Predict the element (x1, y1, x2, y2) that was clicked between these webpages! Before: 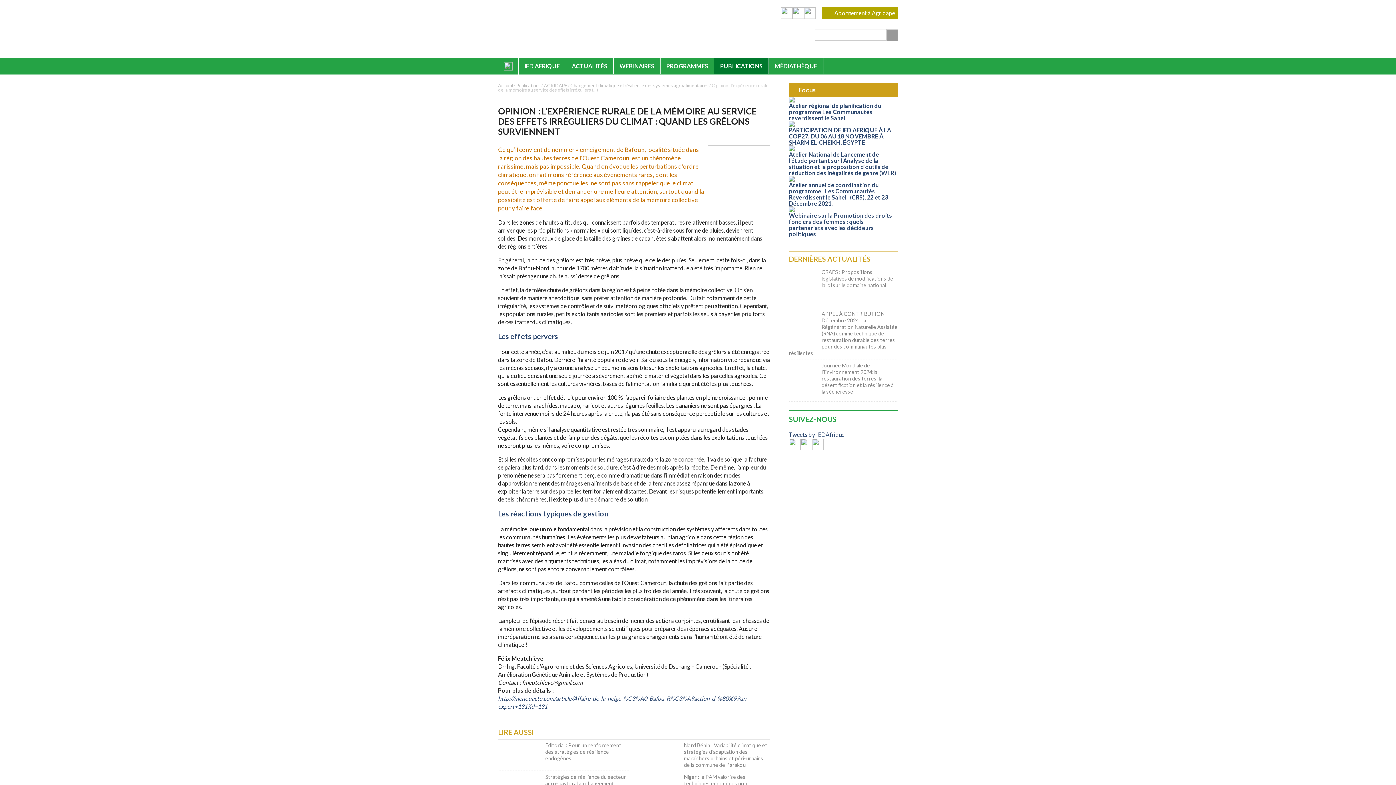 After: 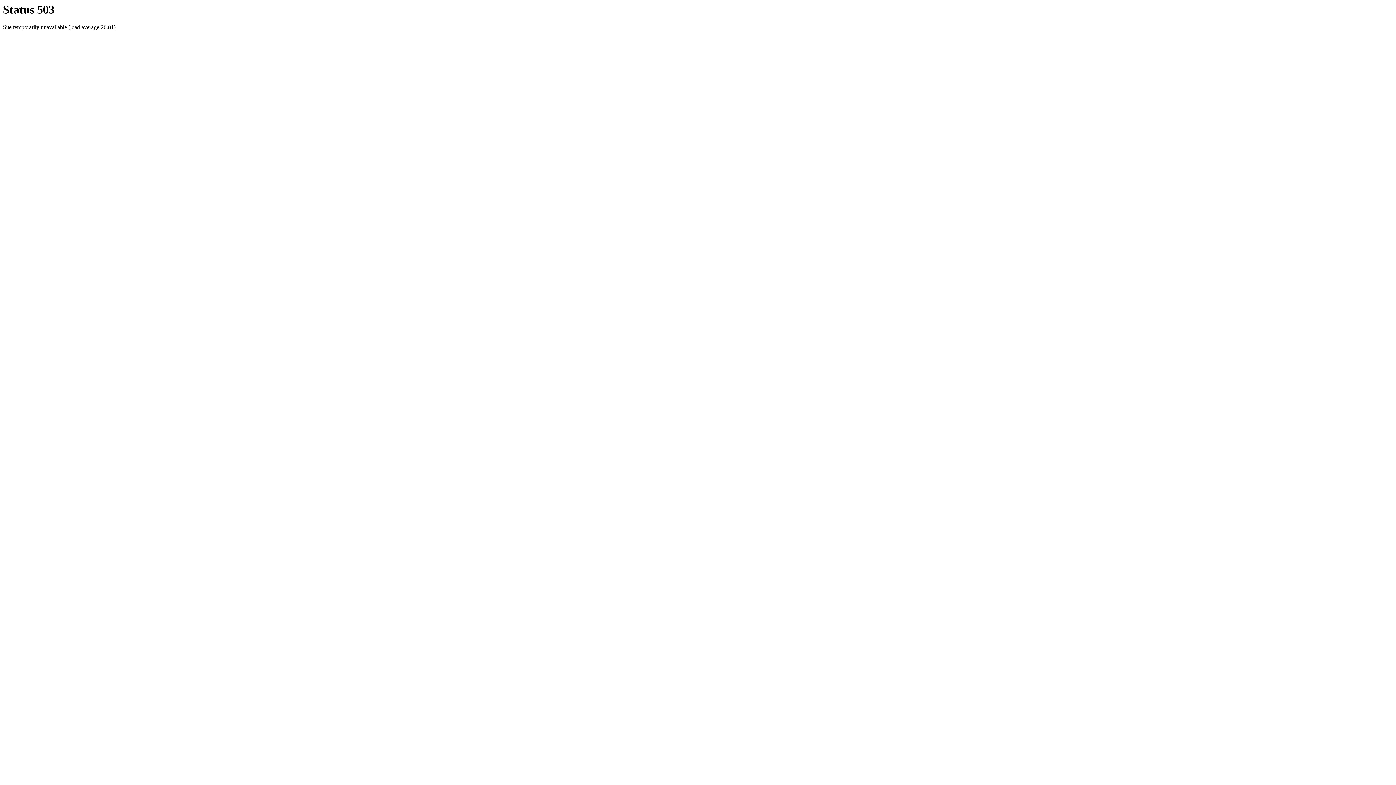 Action: label: Editorial : Pour un renforcement des stratégies de résilience endogènes bbox: (545, 742, 621, 761)